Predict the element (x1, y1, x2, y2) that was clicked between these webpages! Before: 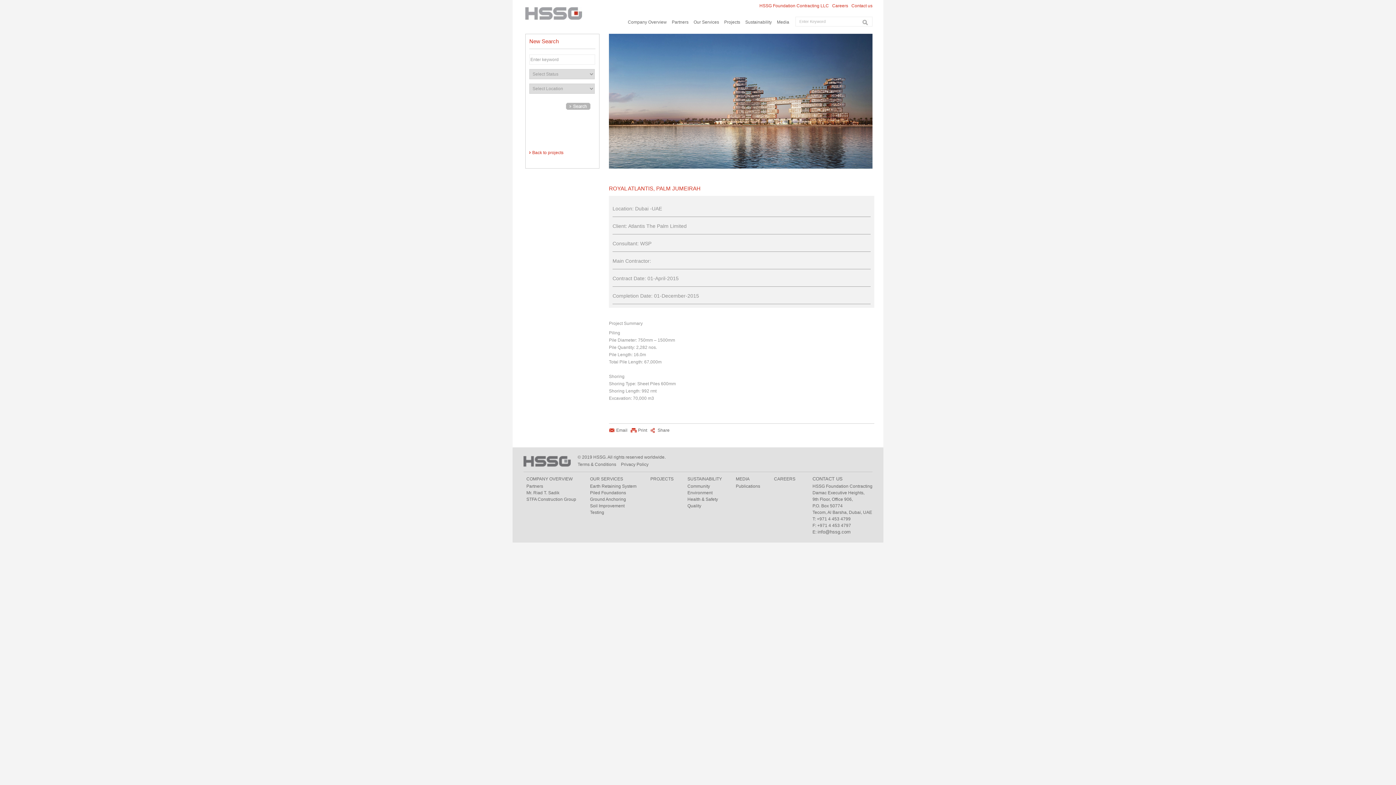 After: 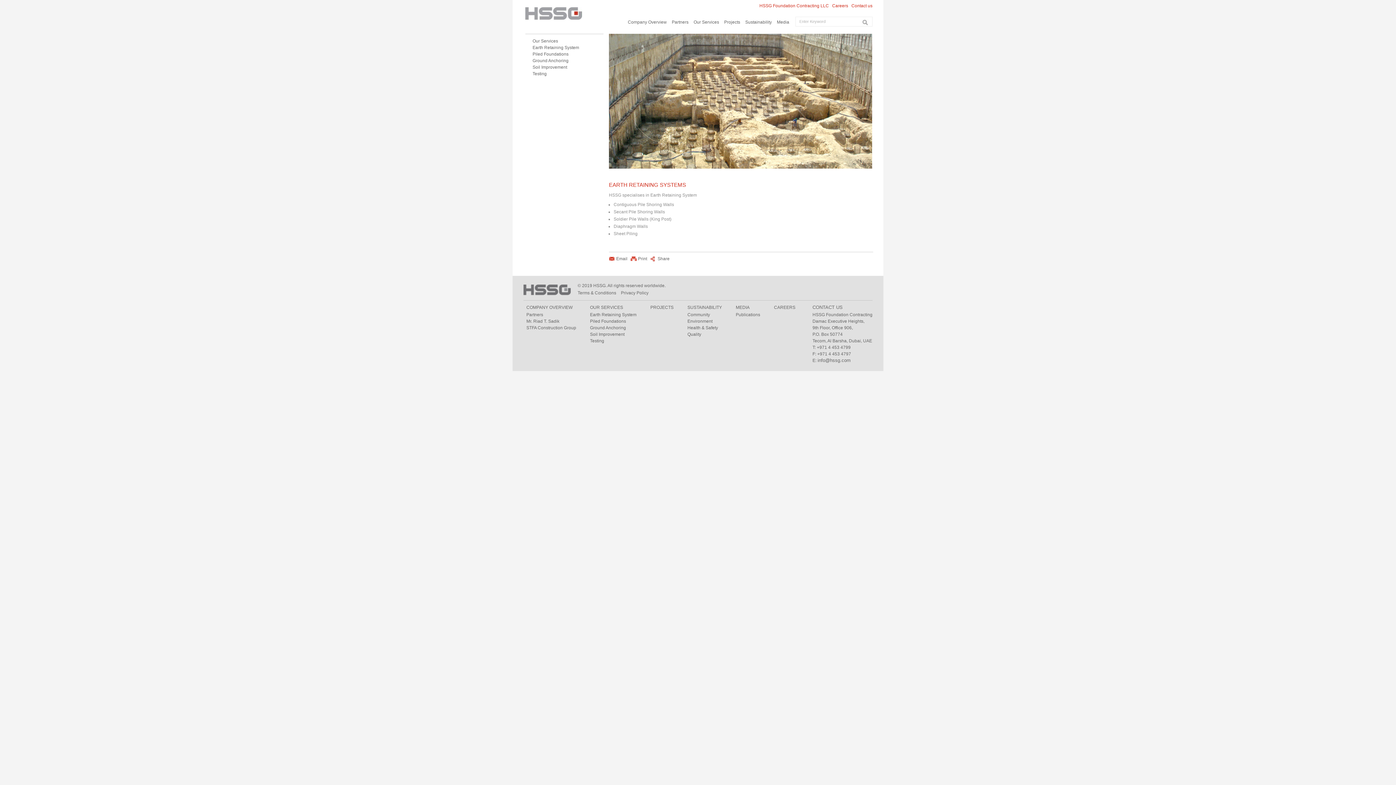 Action: bbox: (590, 484, 636, 489) label: Earth Retaining System